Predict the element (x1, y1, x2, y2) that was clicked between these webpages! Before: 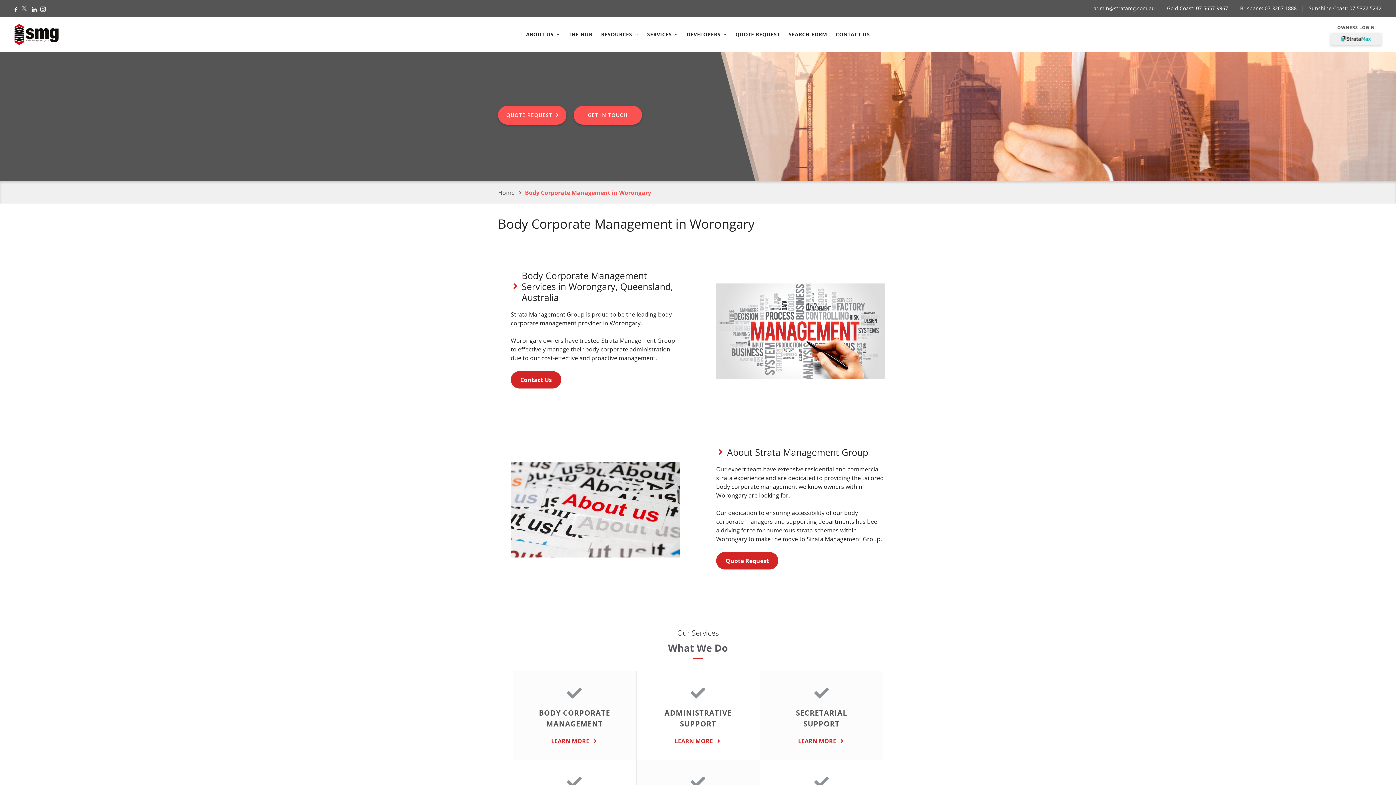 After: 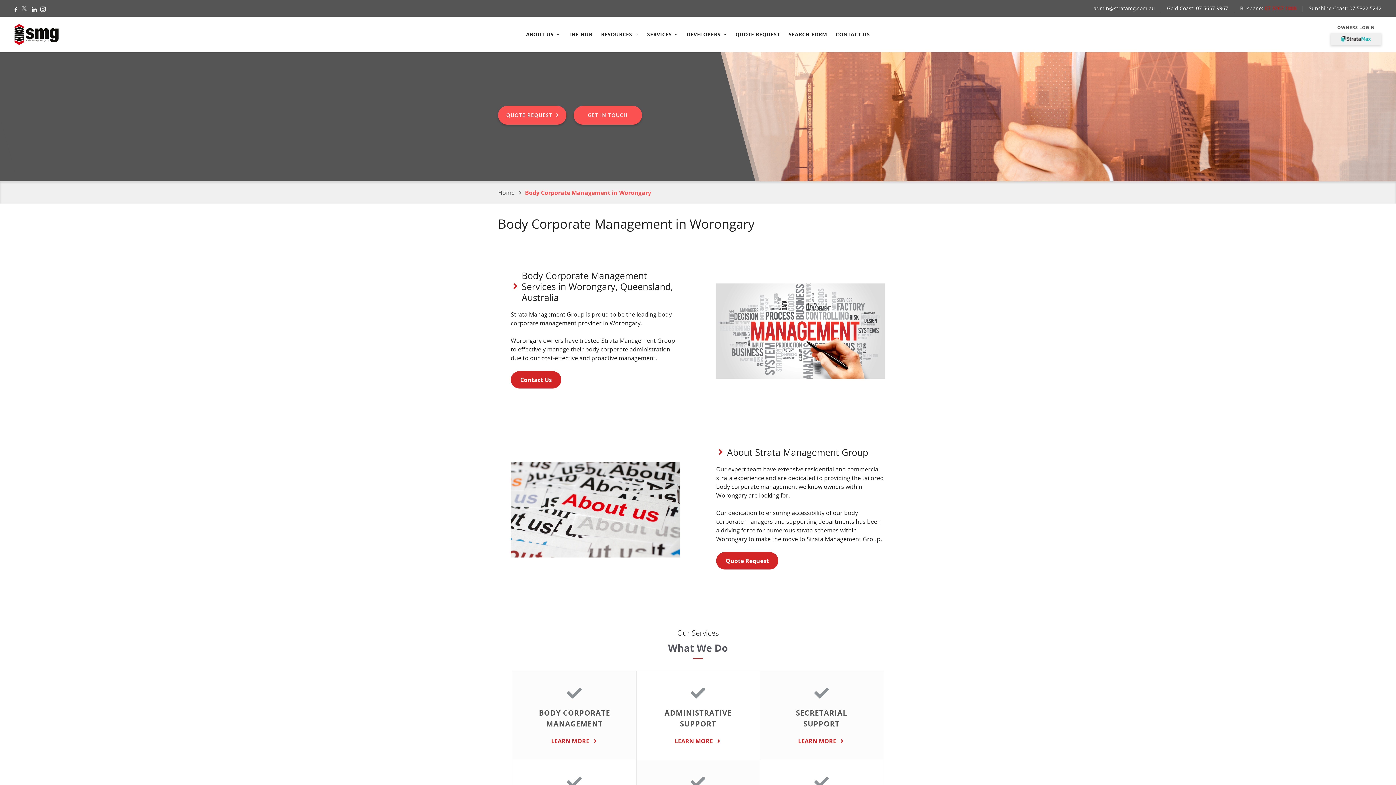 Action: label: 07 3267 1888 bbox: (1265, 4, 1297, 12)